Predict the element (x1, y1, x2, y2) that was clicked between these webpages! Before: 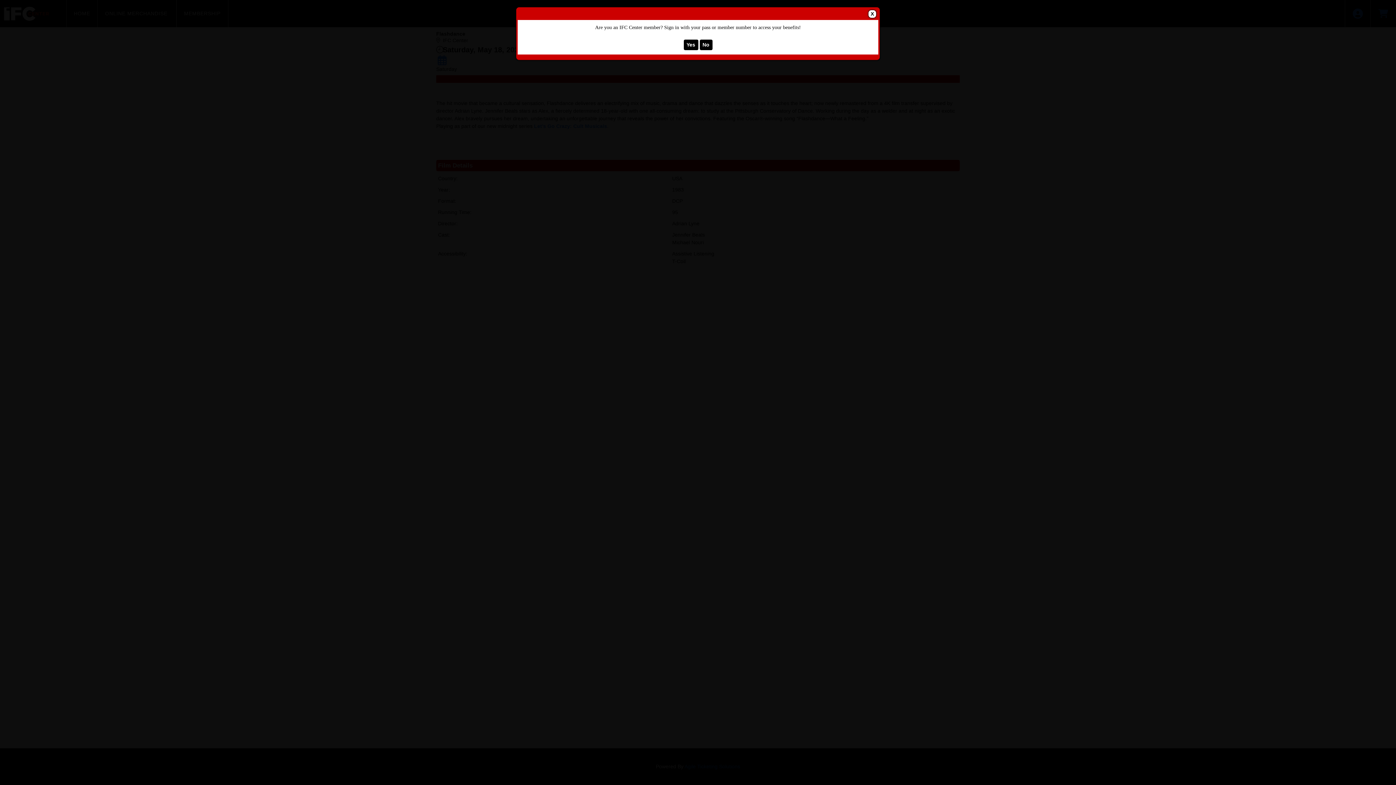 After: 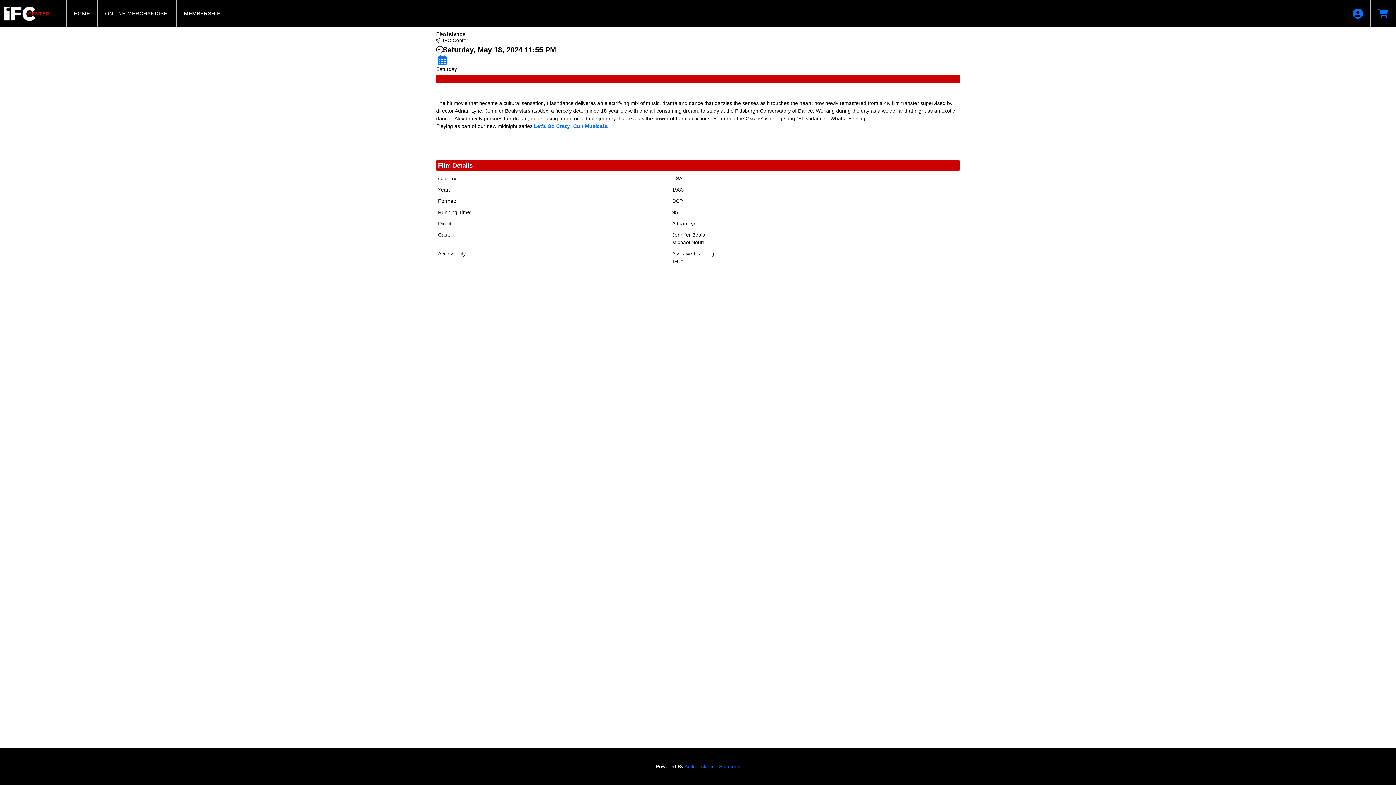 Action: bbox: (699, 39, 712, 50) label: No